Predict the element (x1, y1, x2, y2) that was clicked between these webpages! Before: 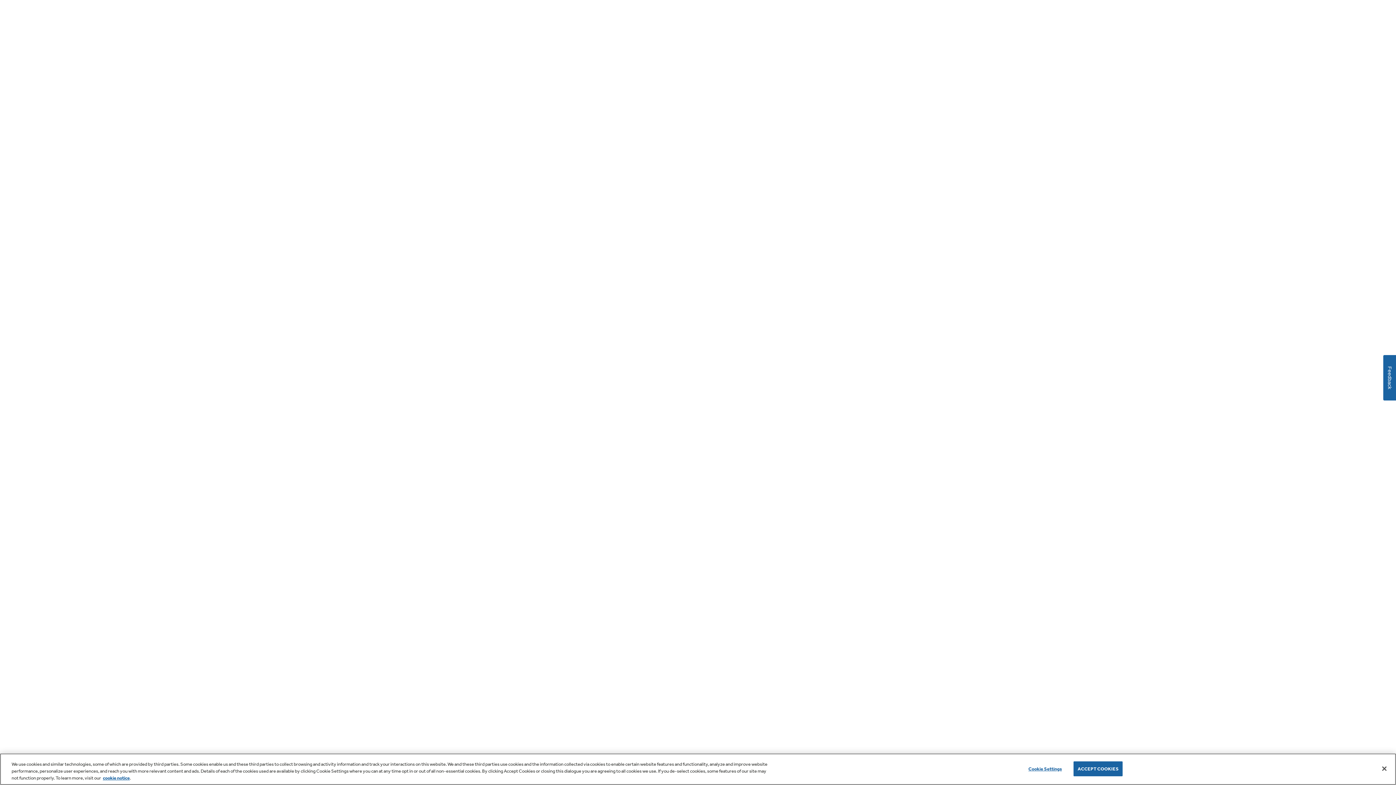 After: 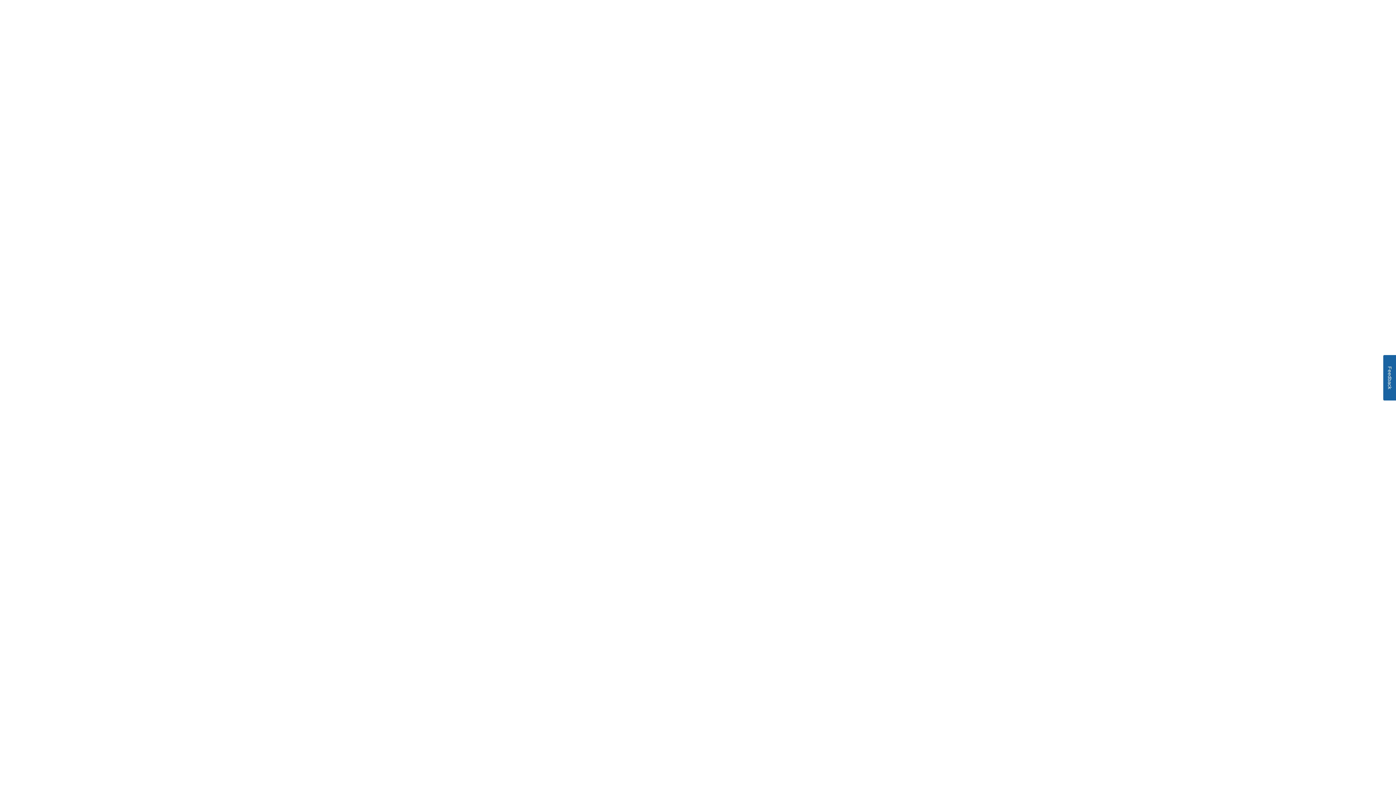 Action: bbox: (1073, 761, 1122, 776) label: ACCEPT COOKIES